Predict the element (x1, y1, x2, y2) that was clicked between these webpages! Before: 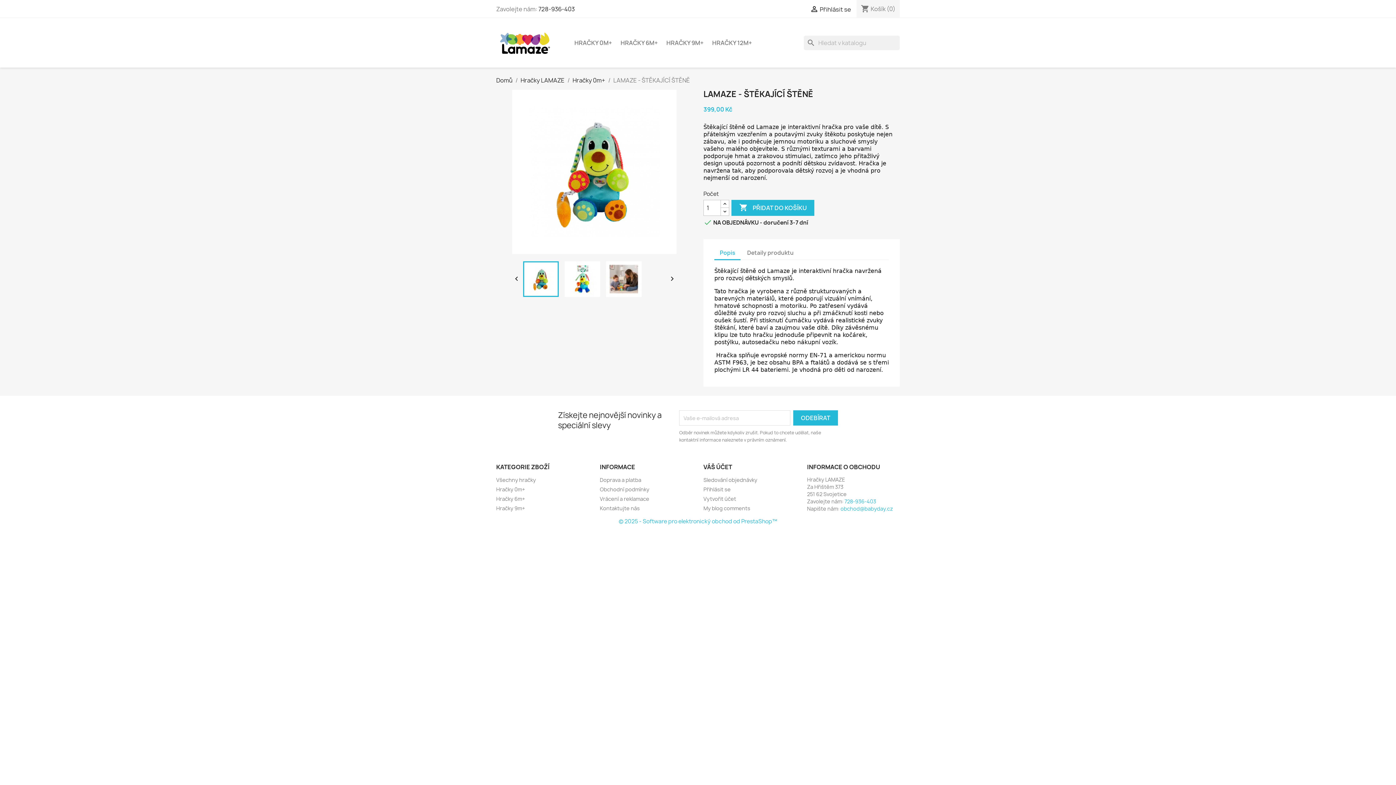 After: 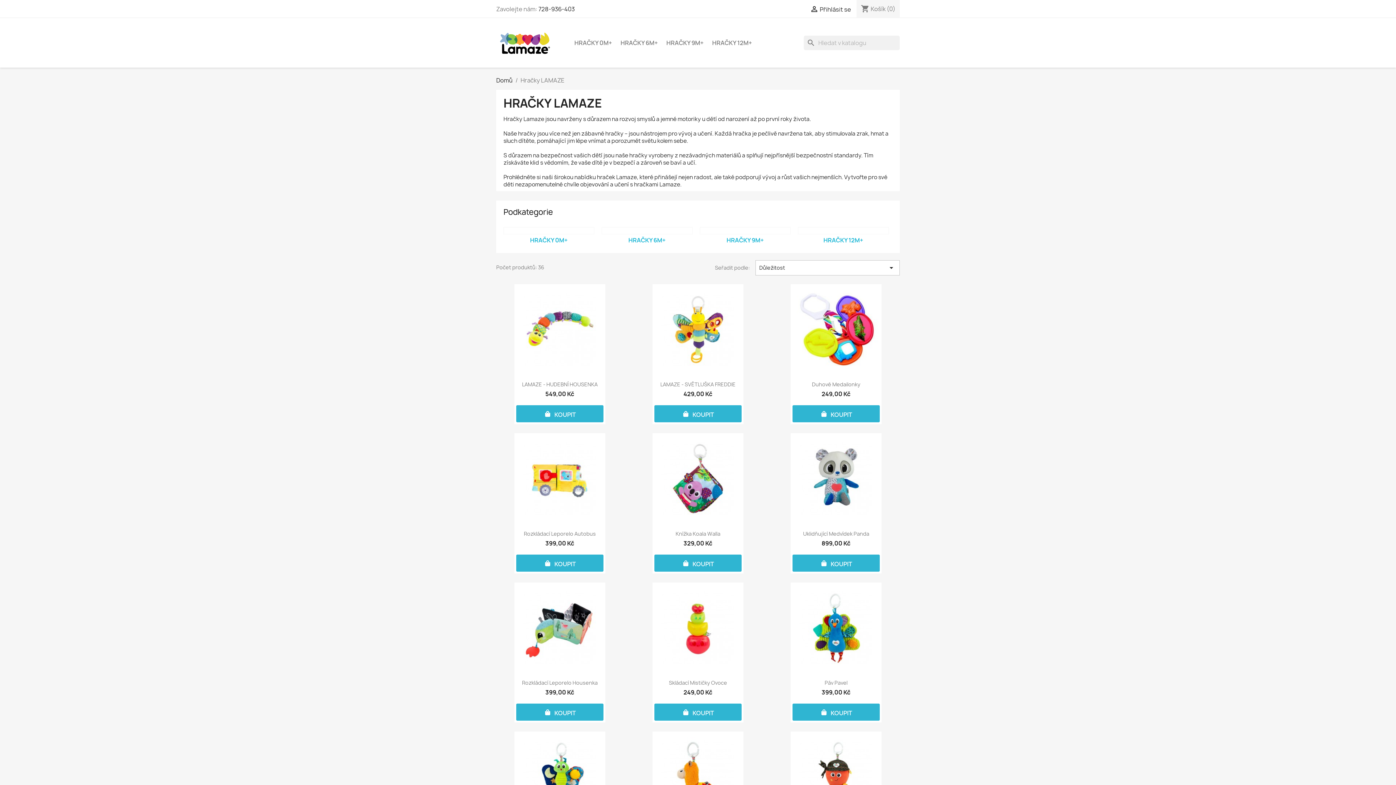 Action: label: Hračky LAMAZE bbox: (520, 76, 564, 84)